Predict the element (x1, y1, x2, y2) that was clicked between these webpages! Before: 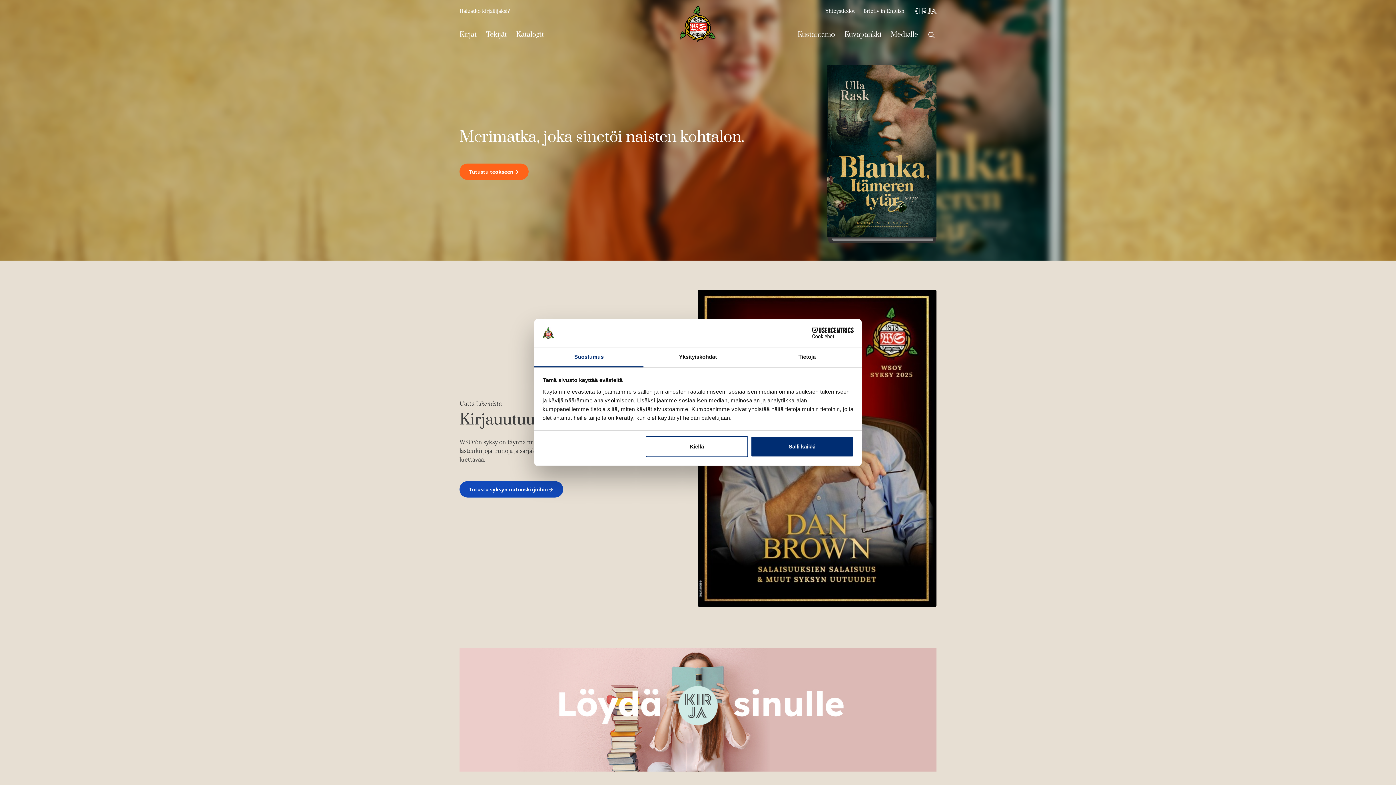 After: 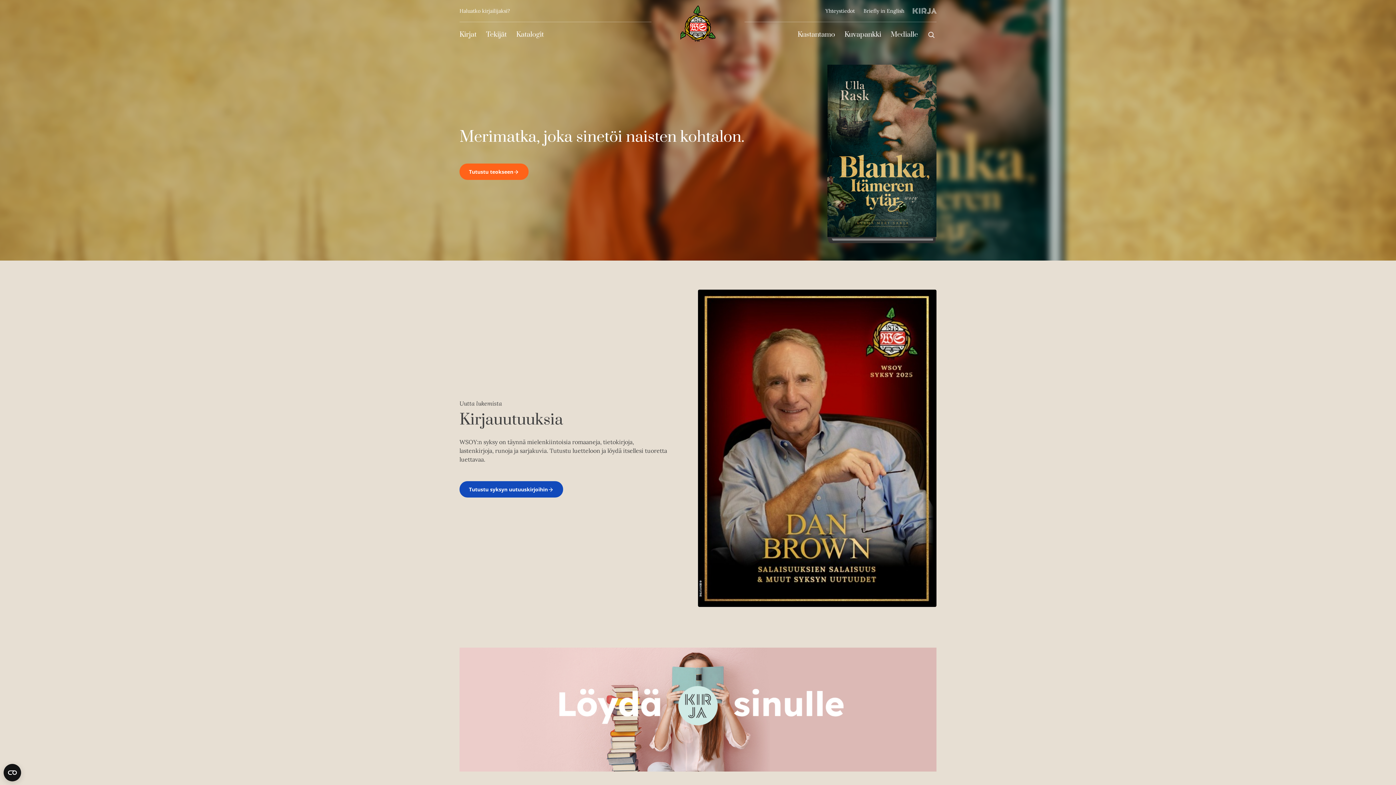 Action: bbox: (751, 436, 853, 457) label: Salli kaikki